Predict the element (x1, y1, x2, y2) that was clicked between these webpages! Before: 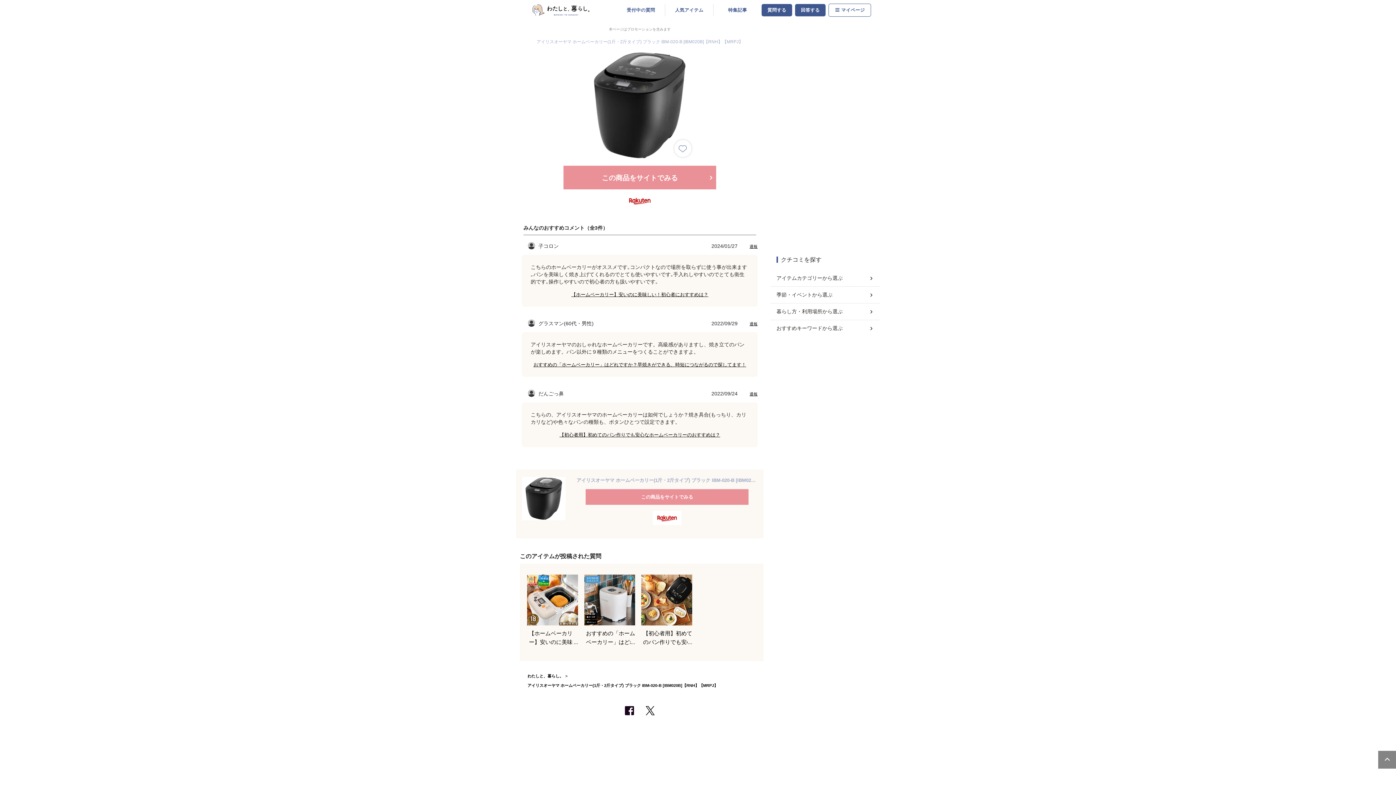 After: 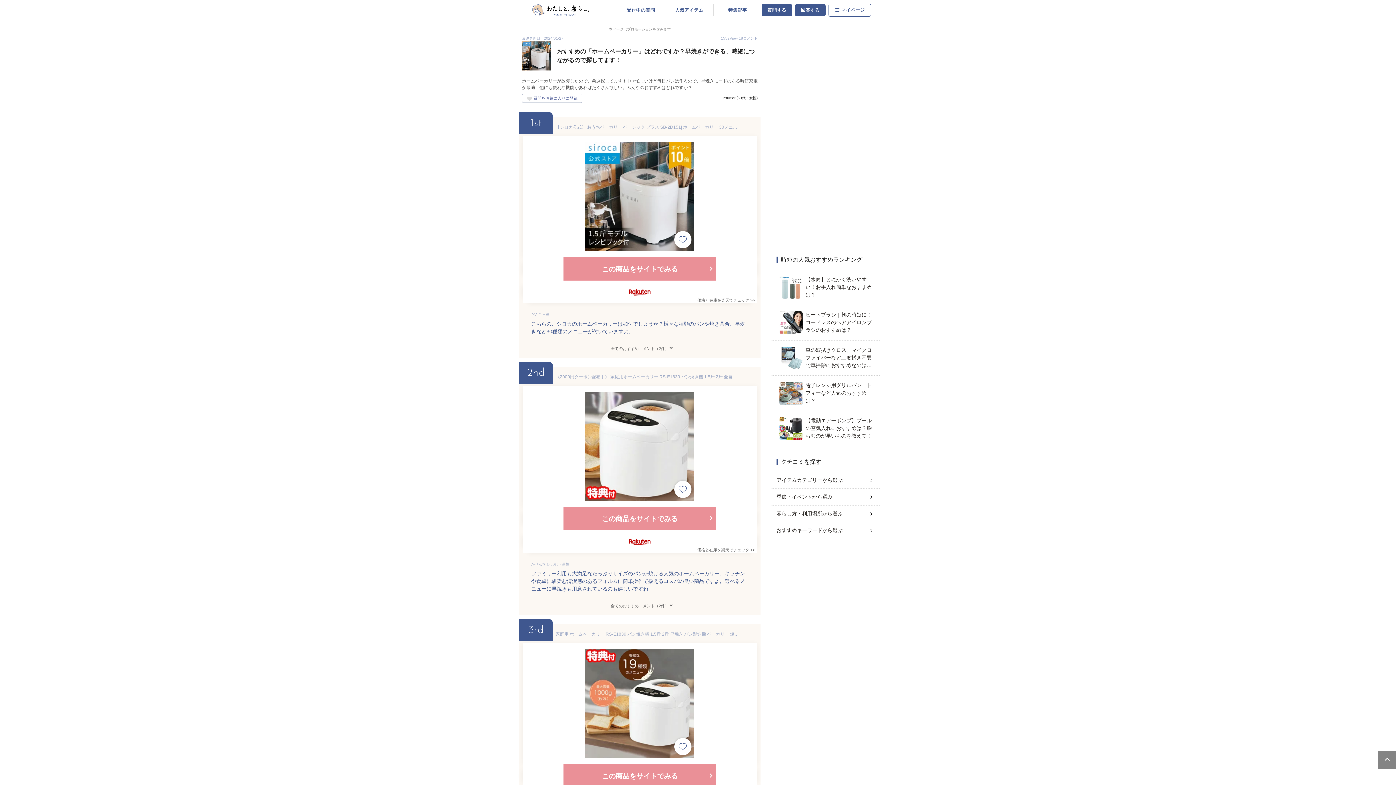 Action: bbox: (584, 574, 642, 646) label: おすすめの「ホームベーカリー」はどれですか？早焼きができる、時短につながるので探してます！